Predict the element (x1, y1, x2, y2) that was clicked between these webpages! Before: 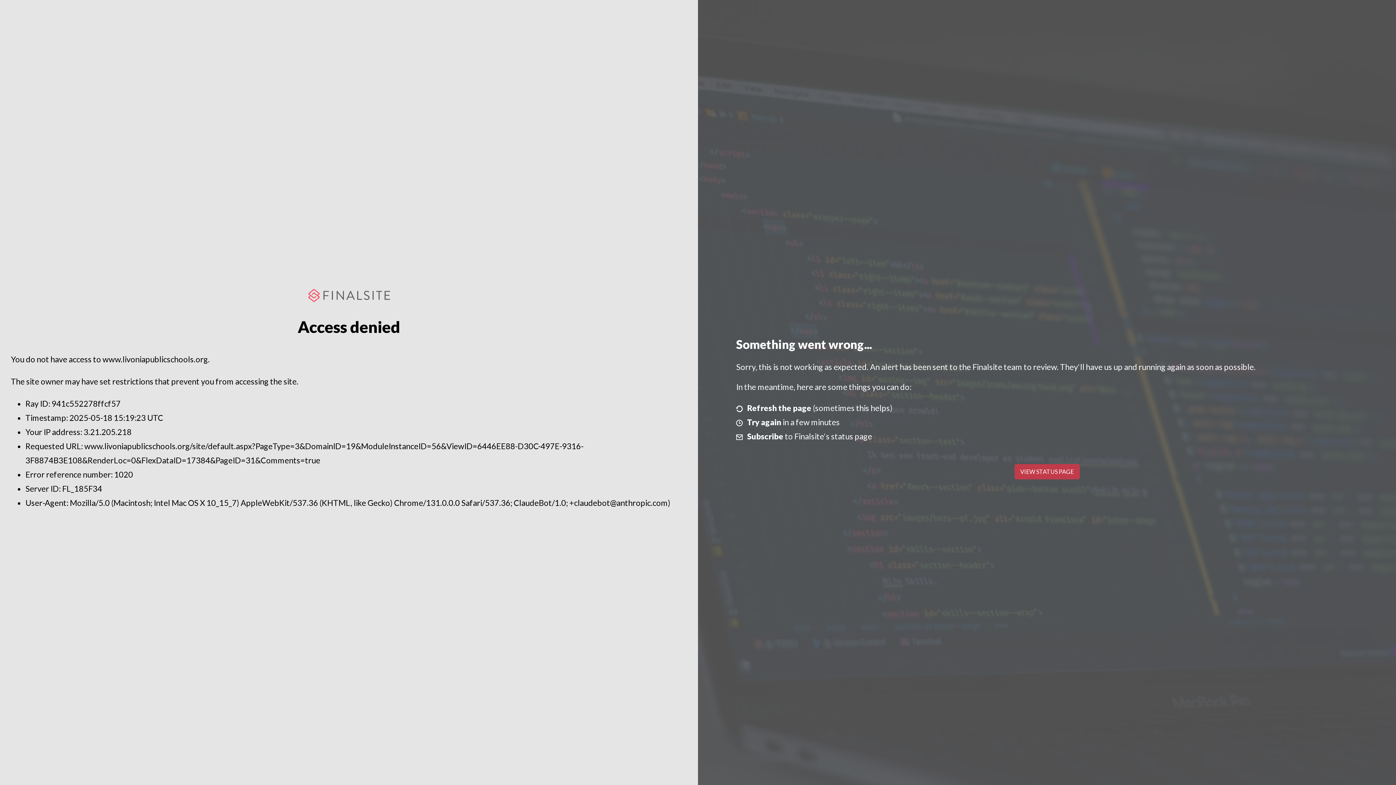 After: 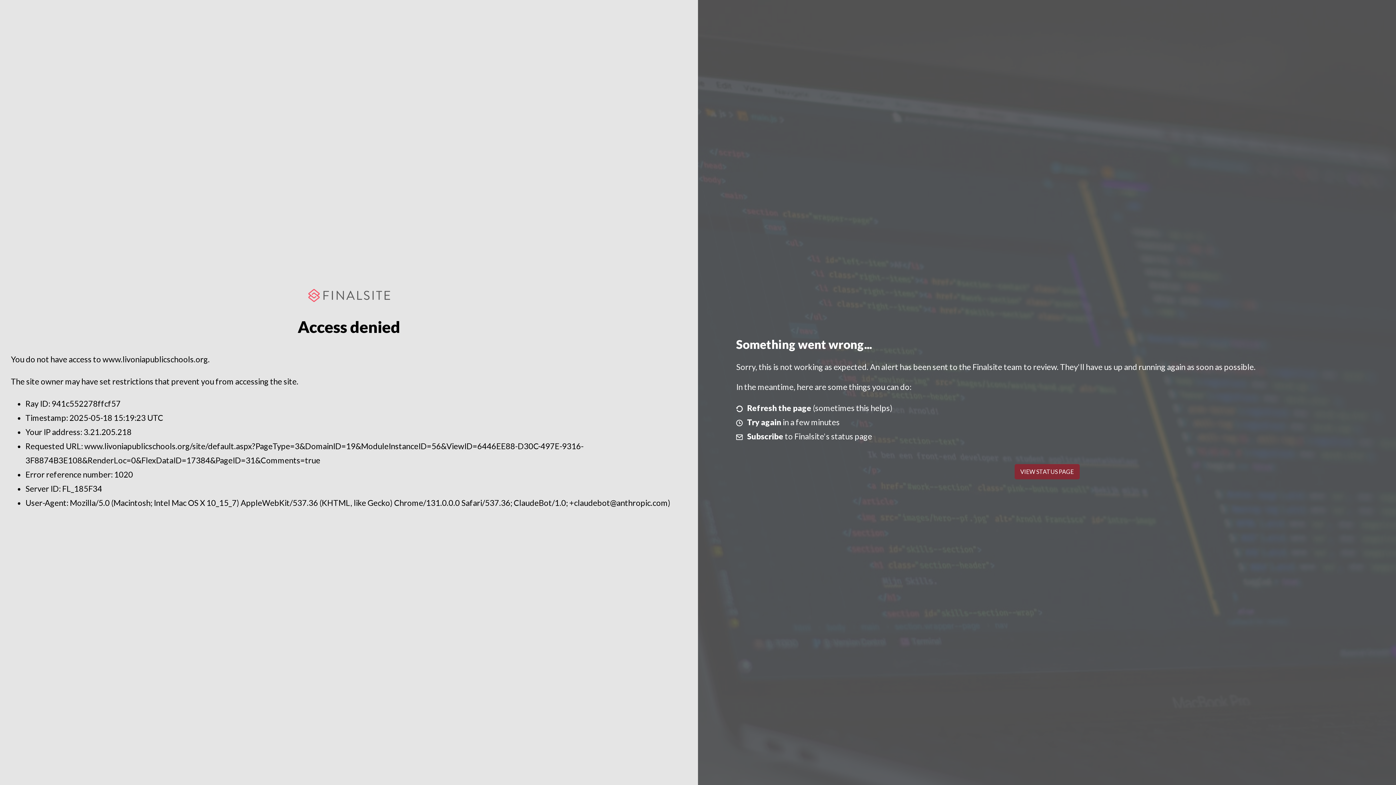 Action: label: VIEW STATUS PAGE bbox: (1014, 464, 1079, 479)